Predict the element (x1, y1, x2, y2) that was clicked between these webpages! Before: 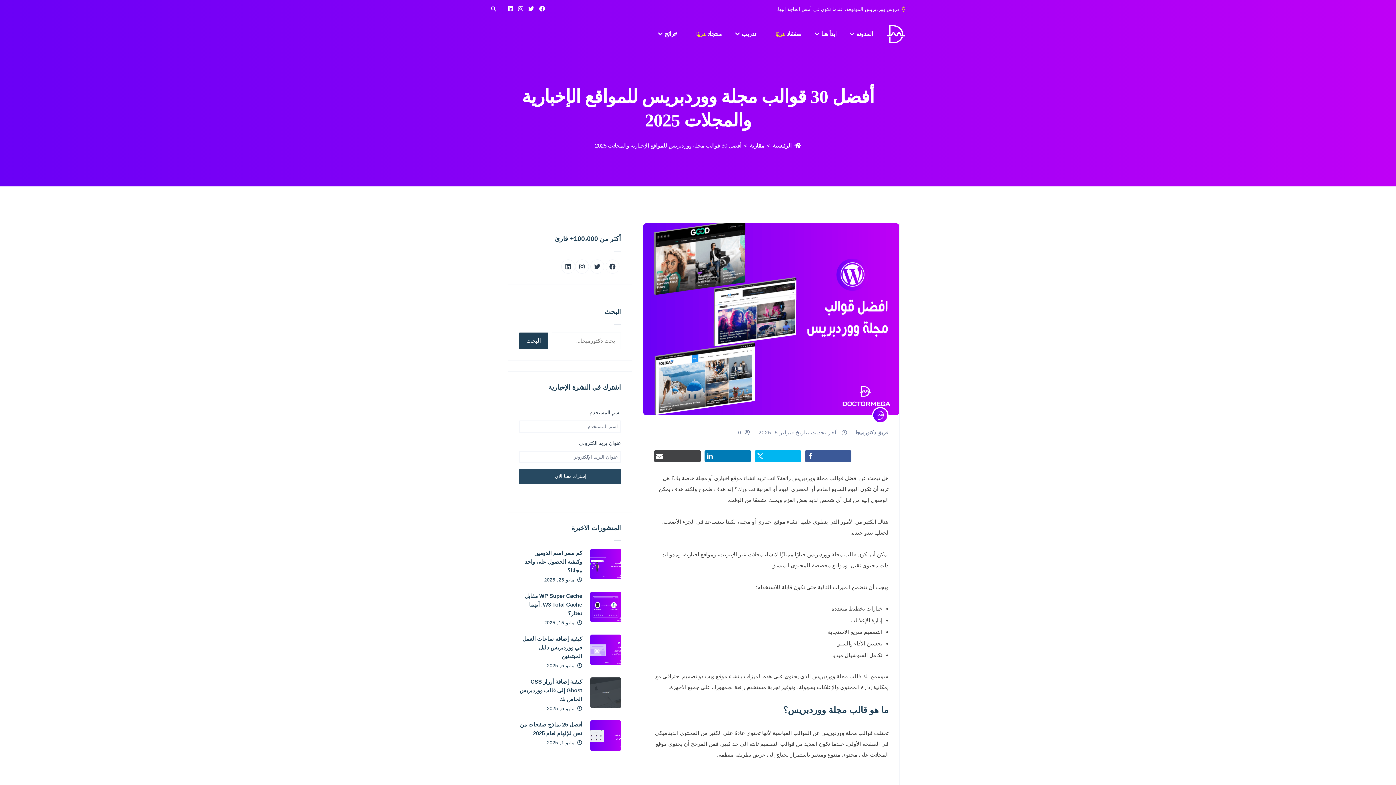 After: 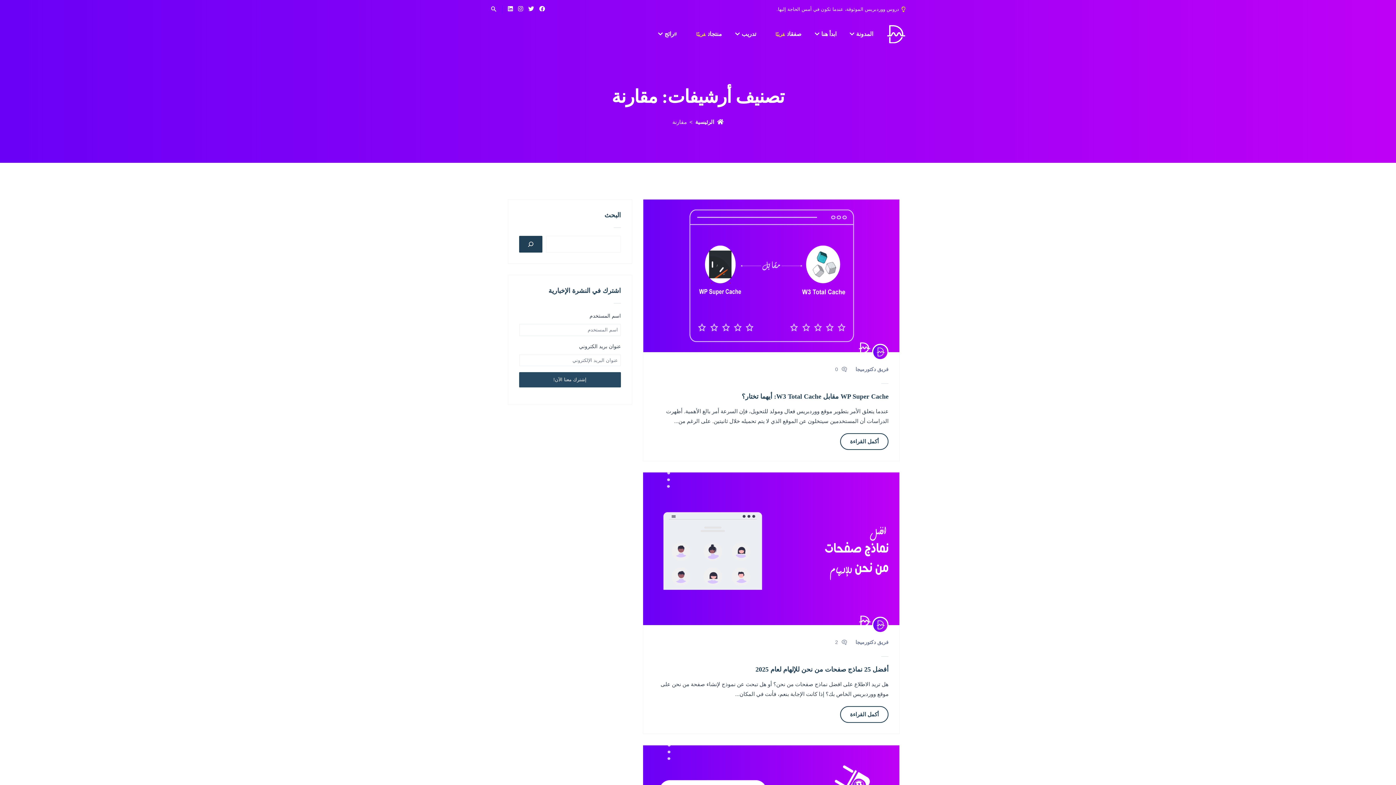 Action: bbox: (750, 142, 764, 148) label: مقارنة